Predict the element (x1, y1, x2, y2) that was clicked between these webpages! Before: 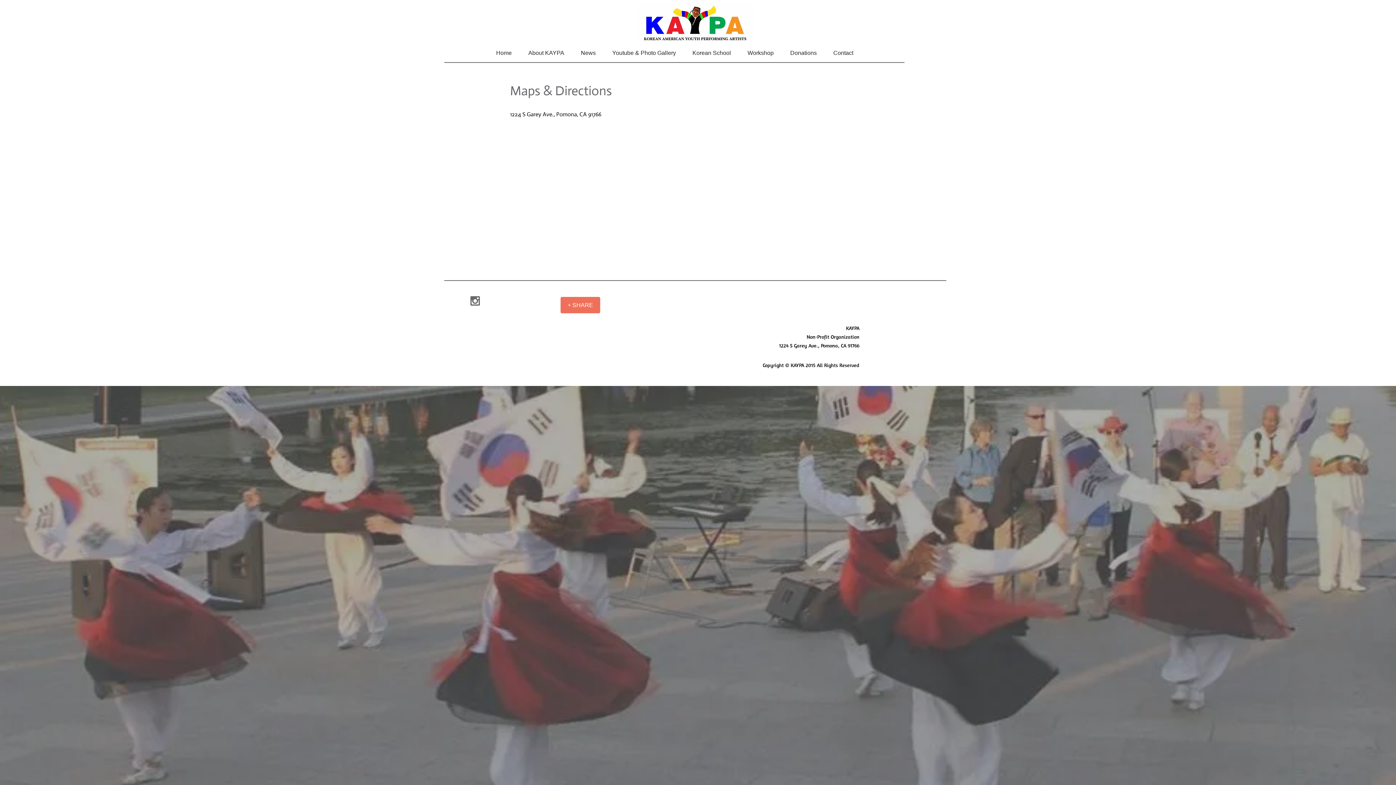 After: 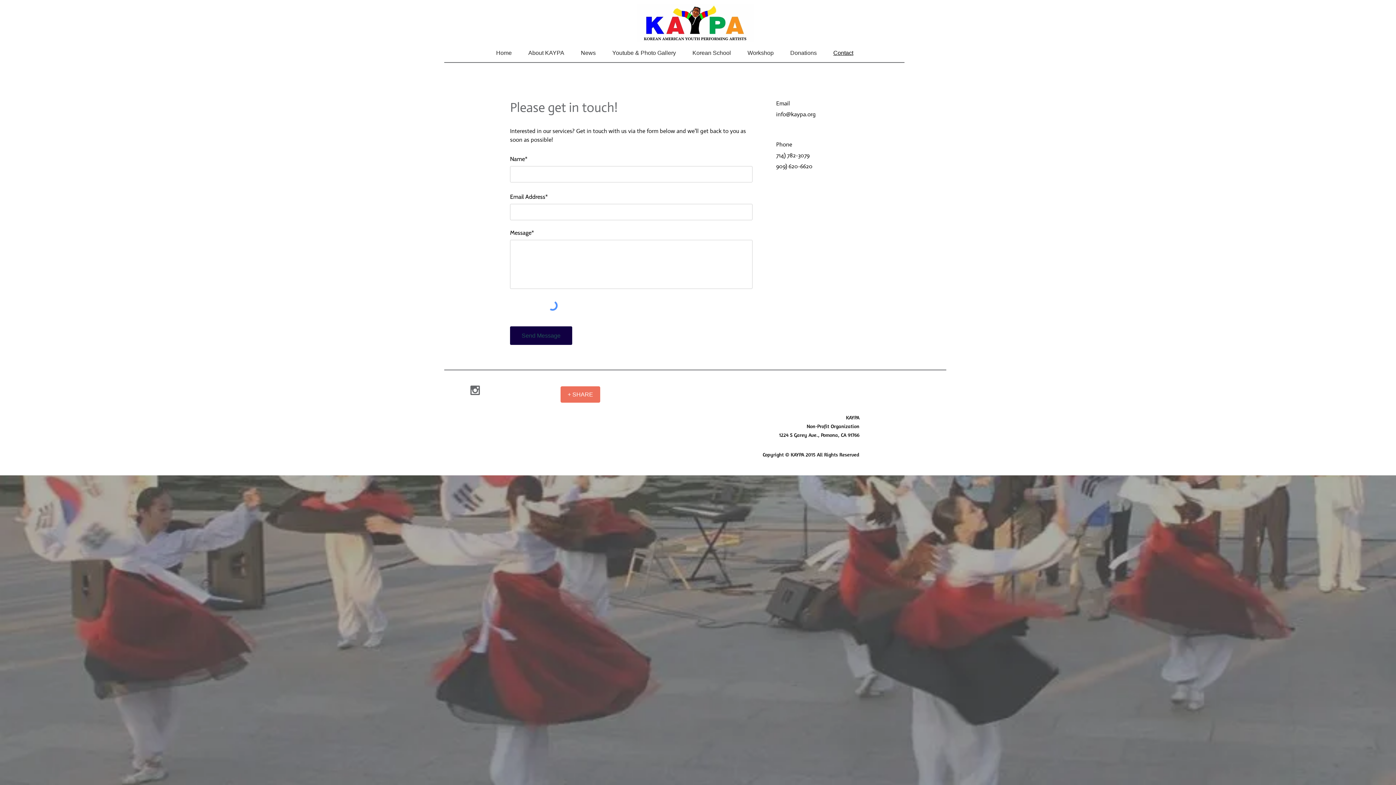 Action: bbox: (825, 49, 861, 57) label: Contact